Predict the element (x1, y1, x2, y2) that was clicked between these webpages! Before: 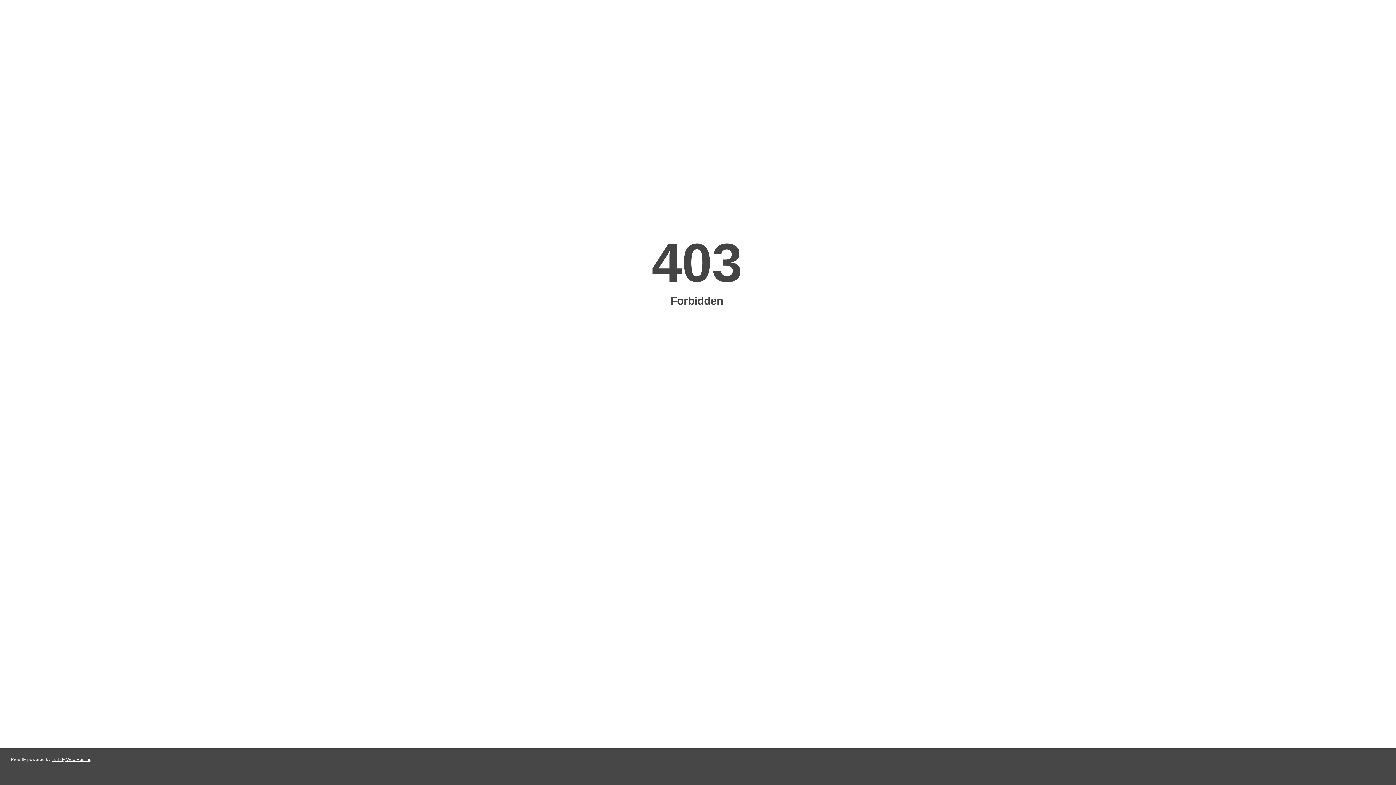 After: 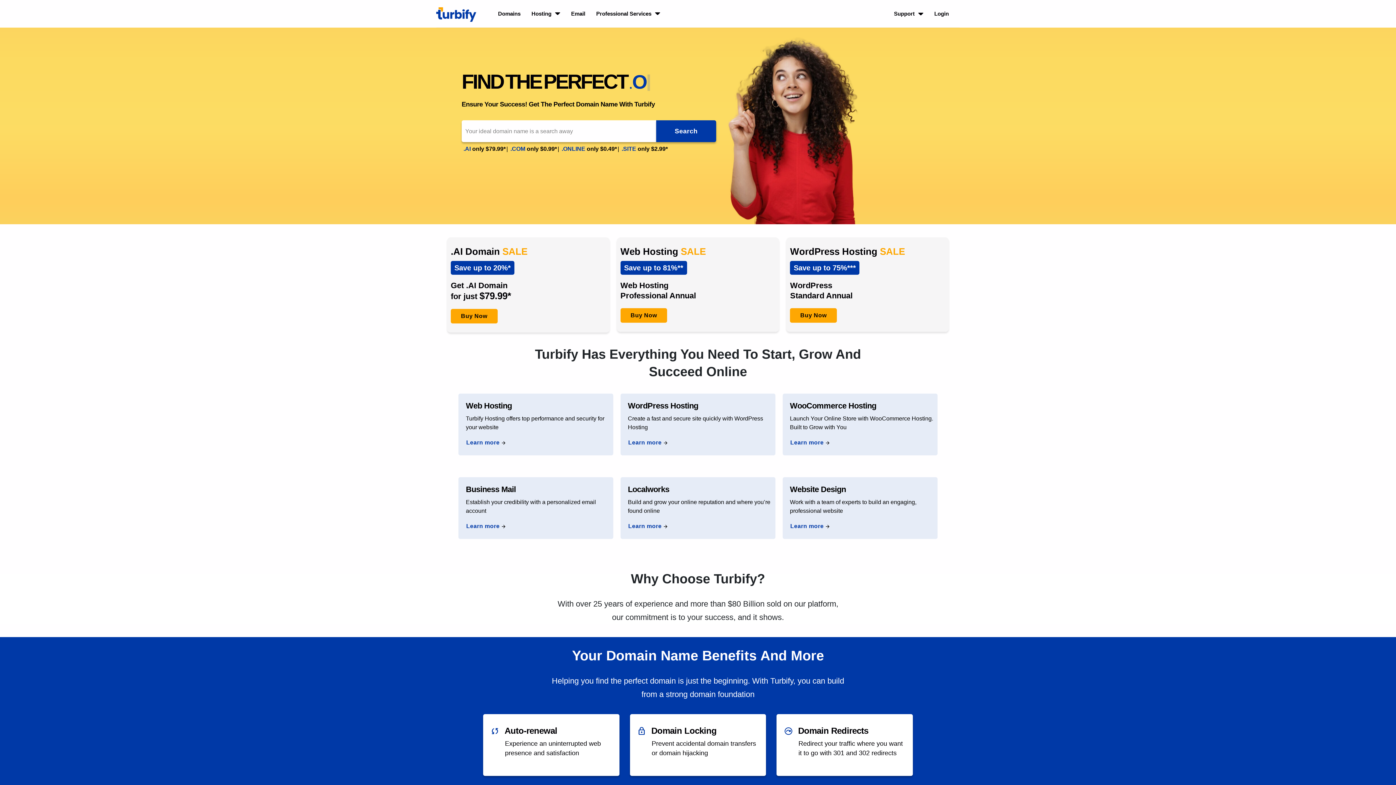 Action: bbox: (51, 757, 91, 762) label: Turbify Web Hosting